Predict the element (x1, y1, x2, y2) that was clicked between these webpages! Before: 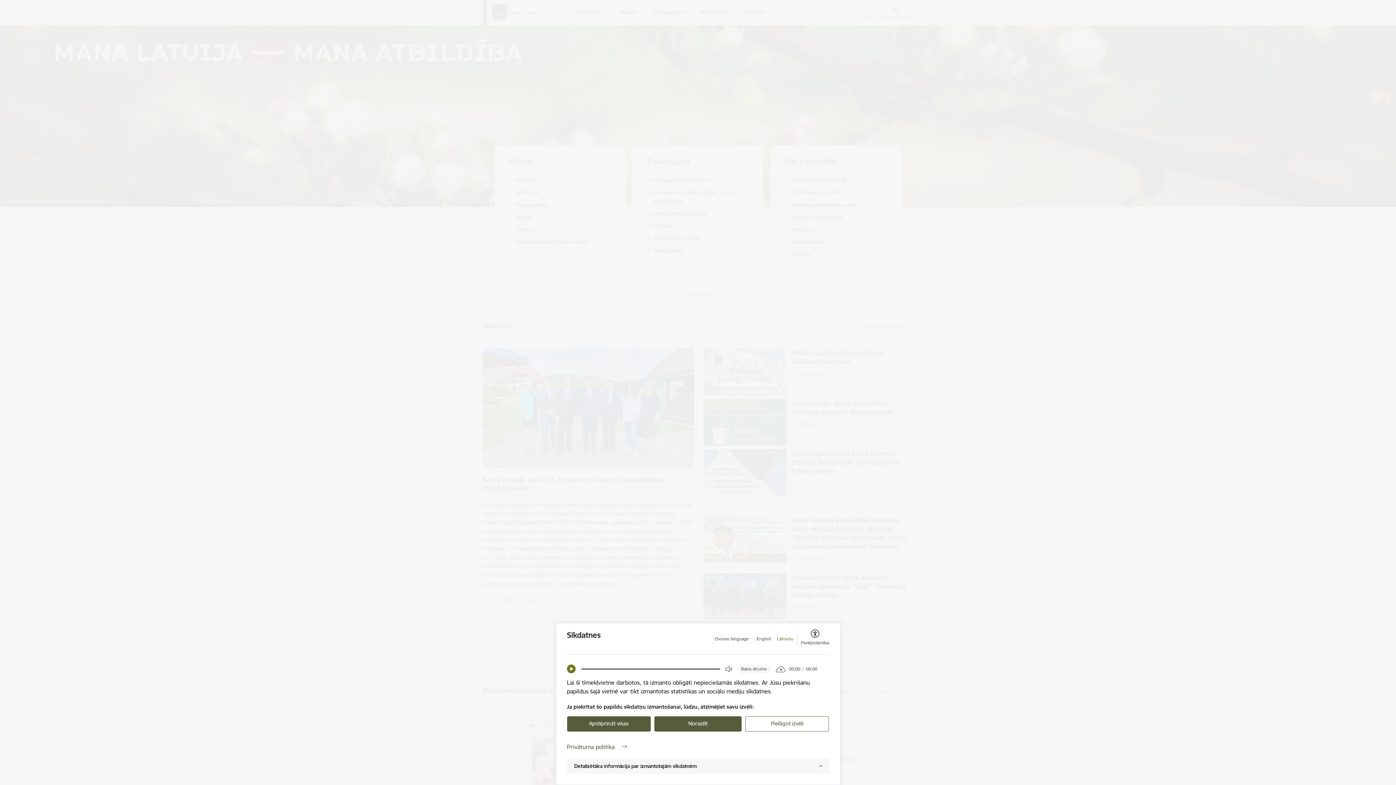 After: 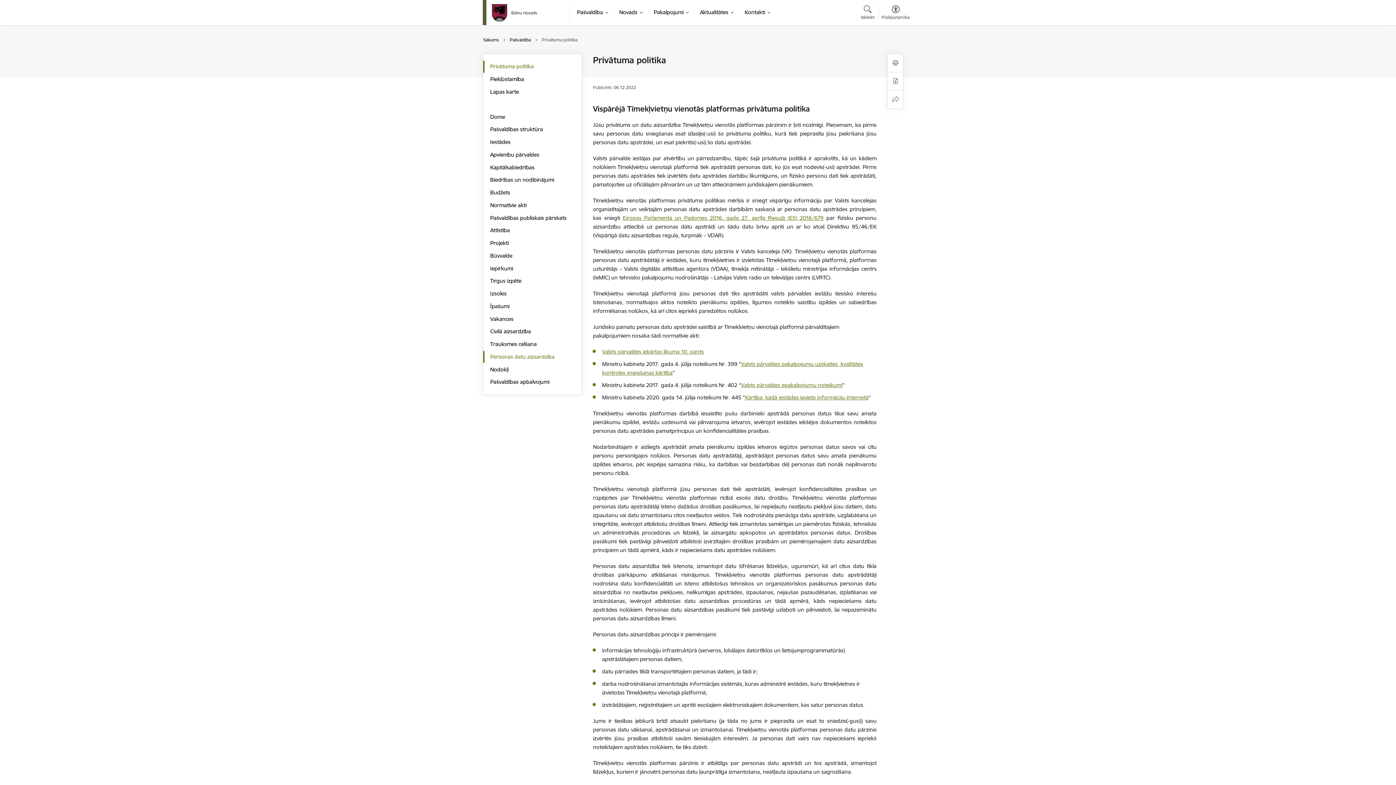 Action: bbox: (567, 742, 829, 751) label: Privātuma politika